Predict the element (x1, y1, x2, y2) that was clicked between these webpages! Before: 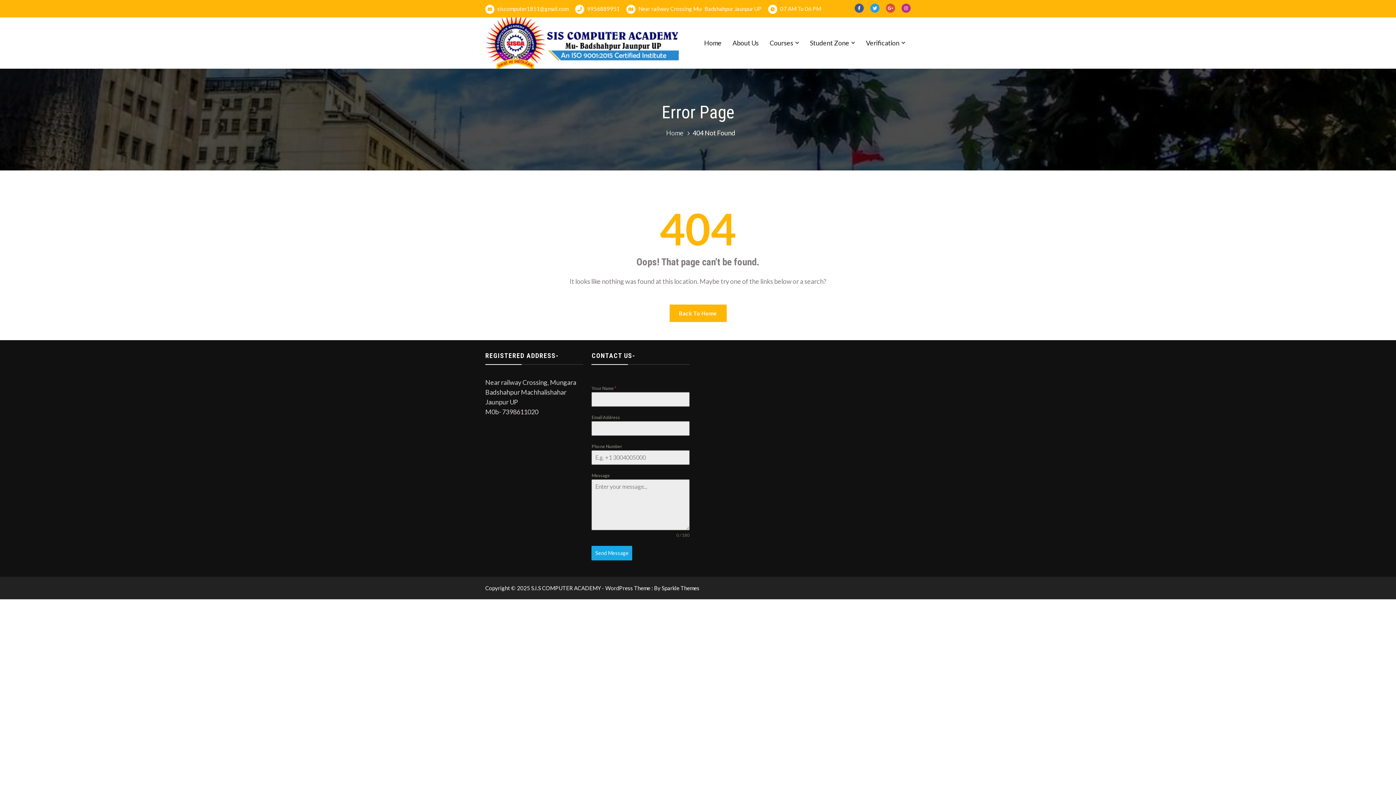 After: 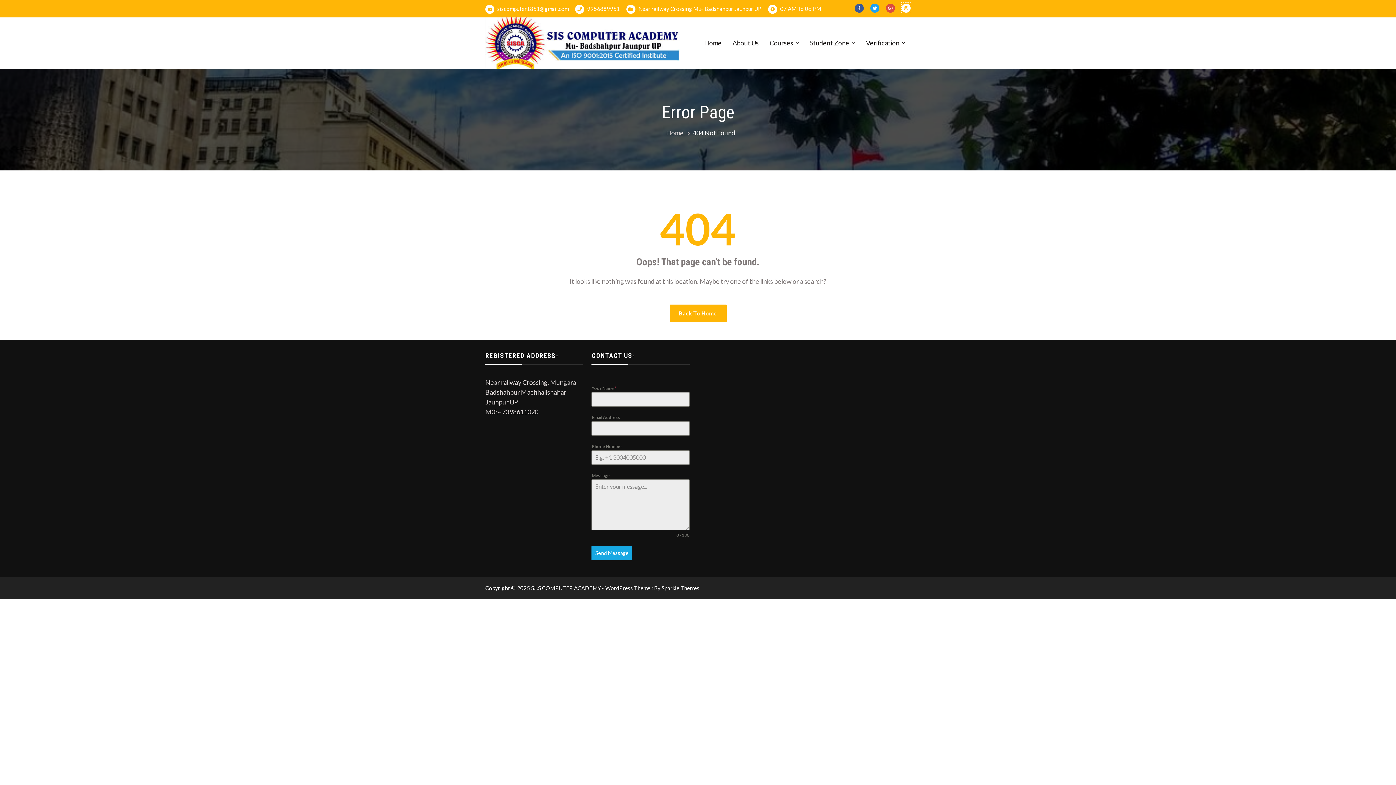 Action: bbox: (901, 2, 910, 12)